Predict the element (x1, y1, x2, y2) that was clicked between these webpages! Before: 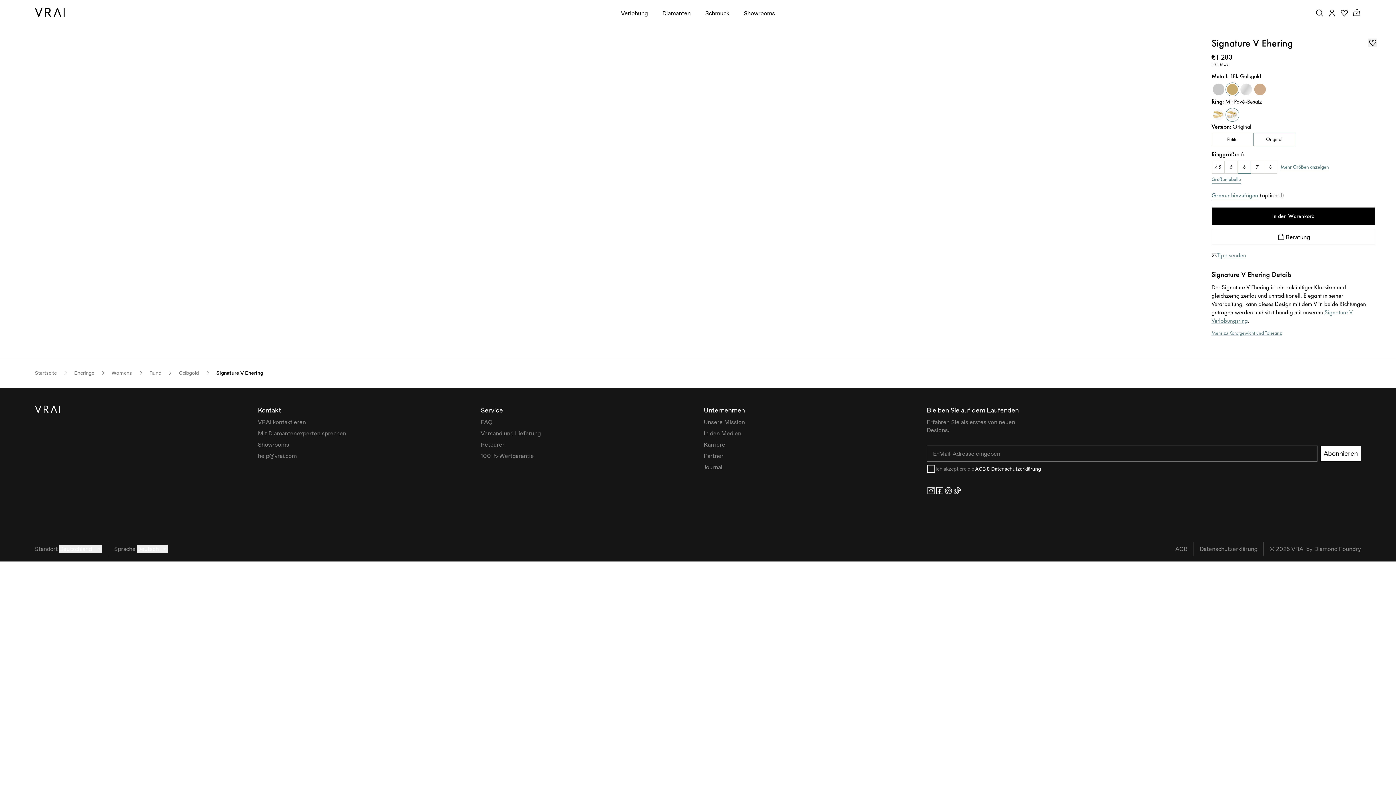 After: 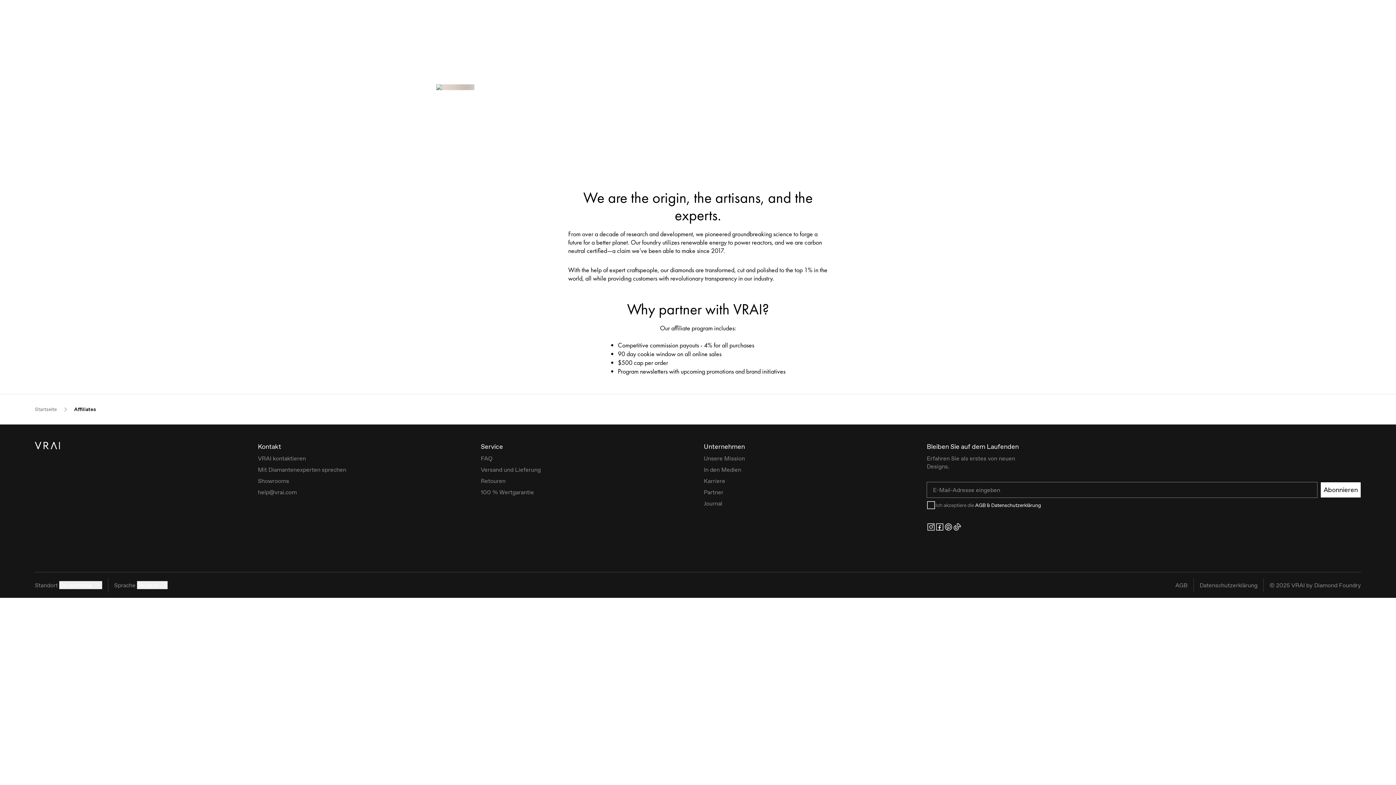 Action: label: Partner bbox: (703, 451, 723, 459)